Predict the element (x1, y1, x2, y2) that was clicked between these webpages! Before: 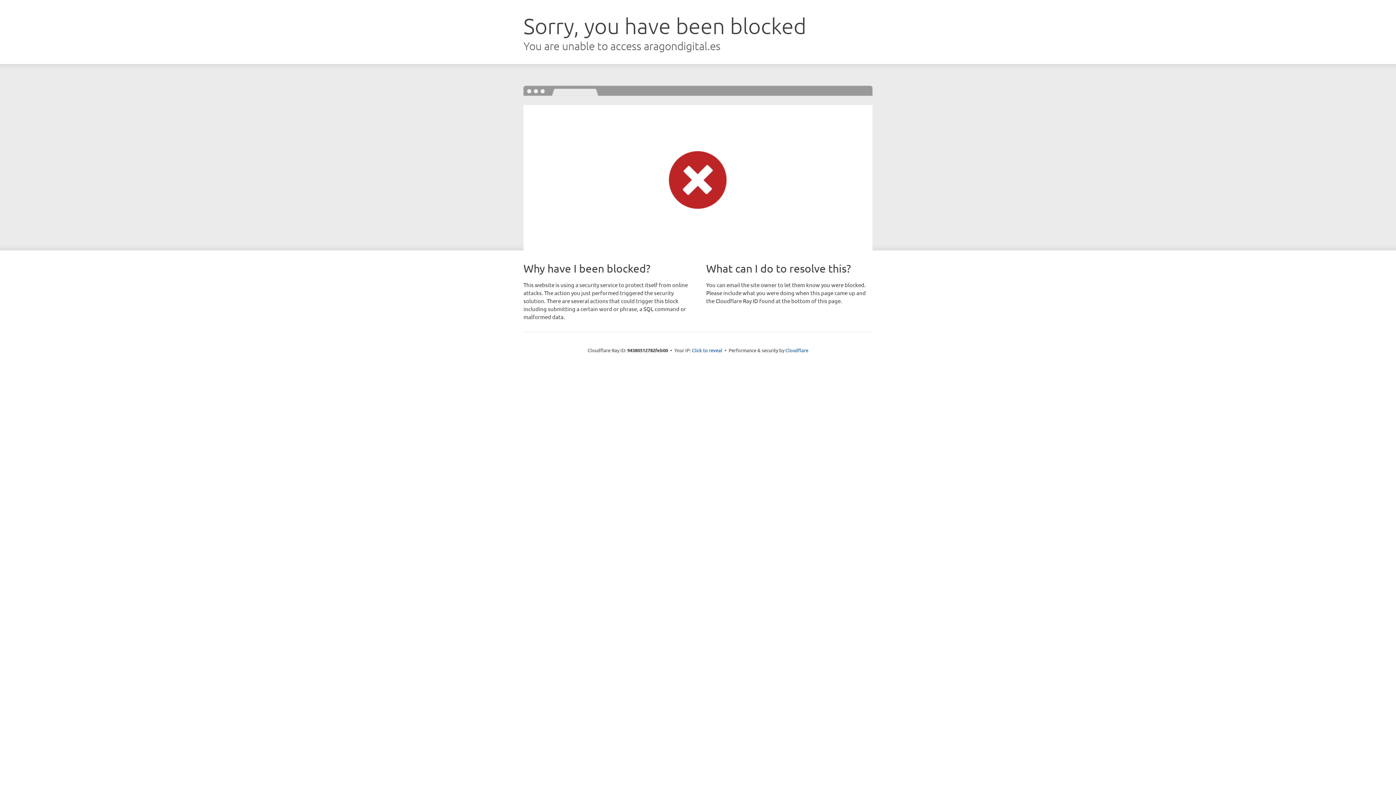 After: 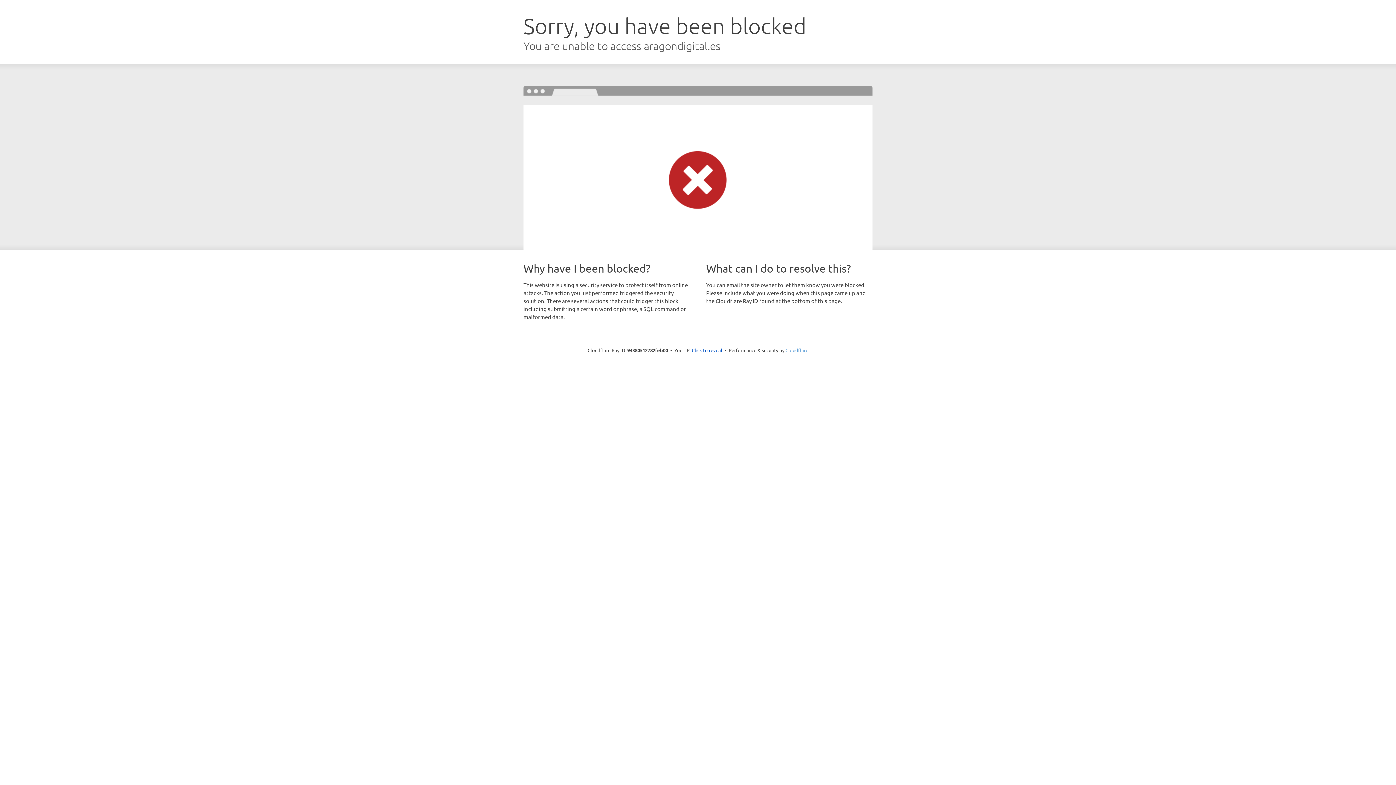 Action: label: Cloudflare bbox: (785, 347, 808, 353)